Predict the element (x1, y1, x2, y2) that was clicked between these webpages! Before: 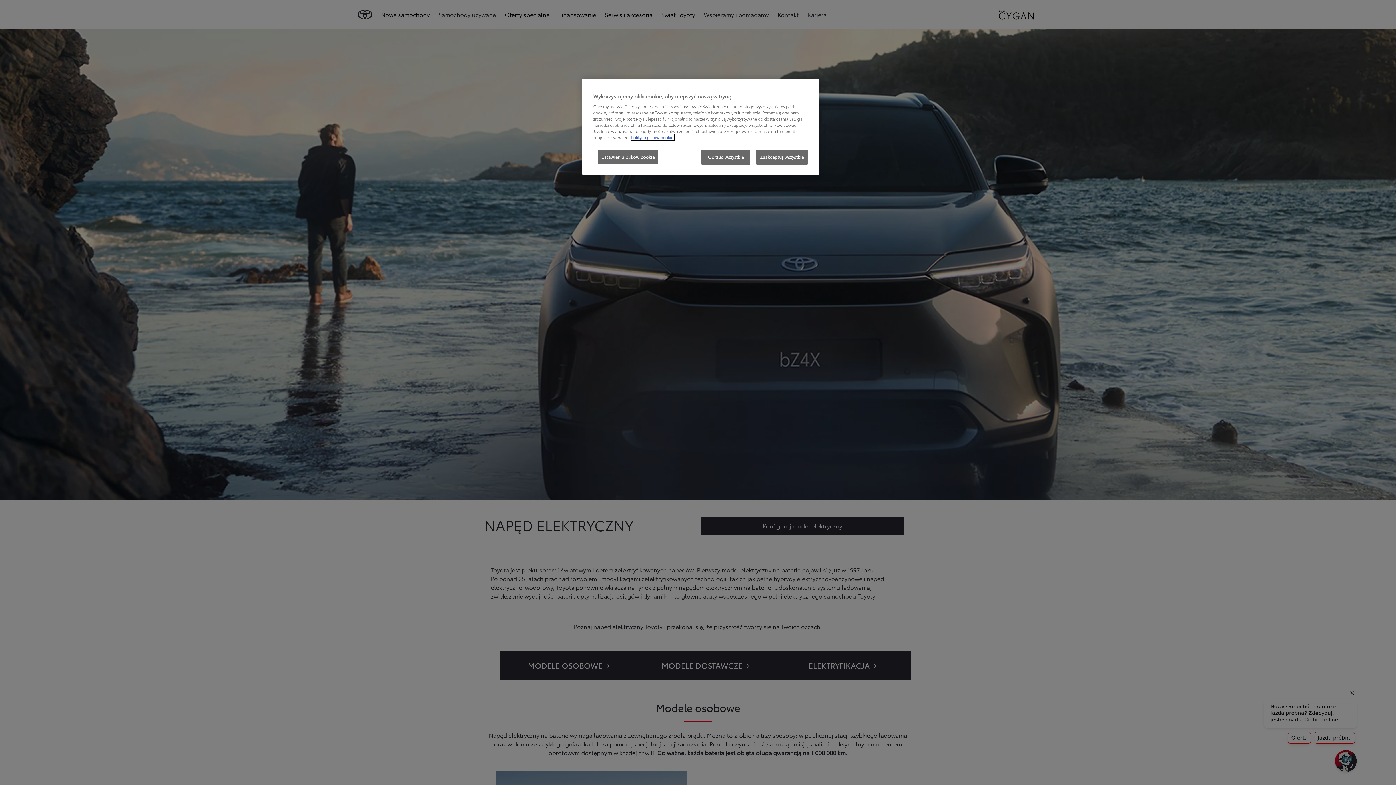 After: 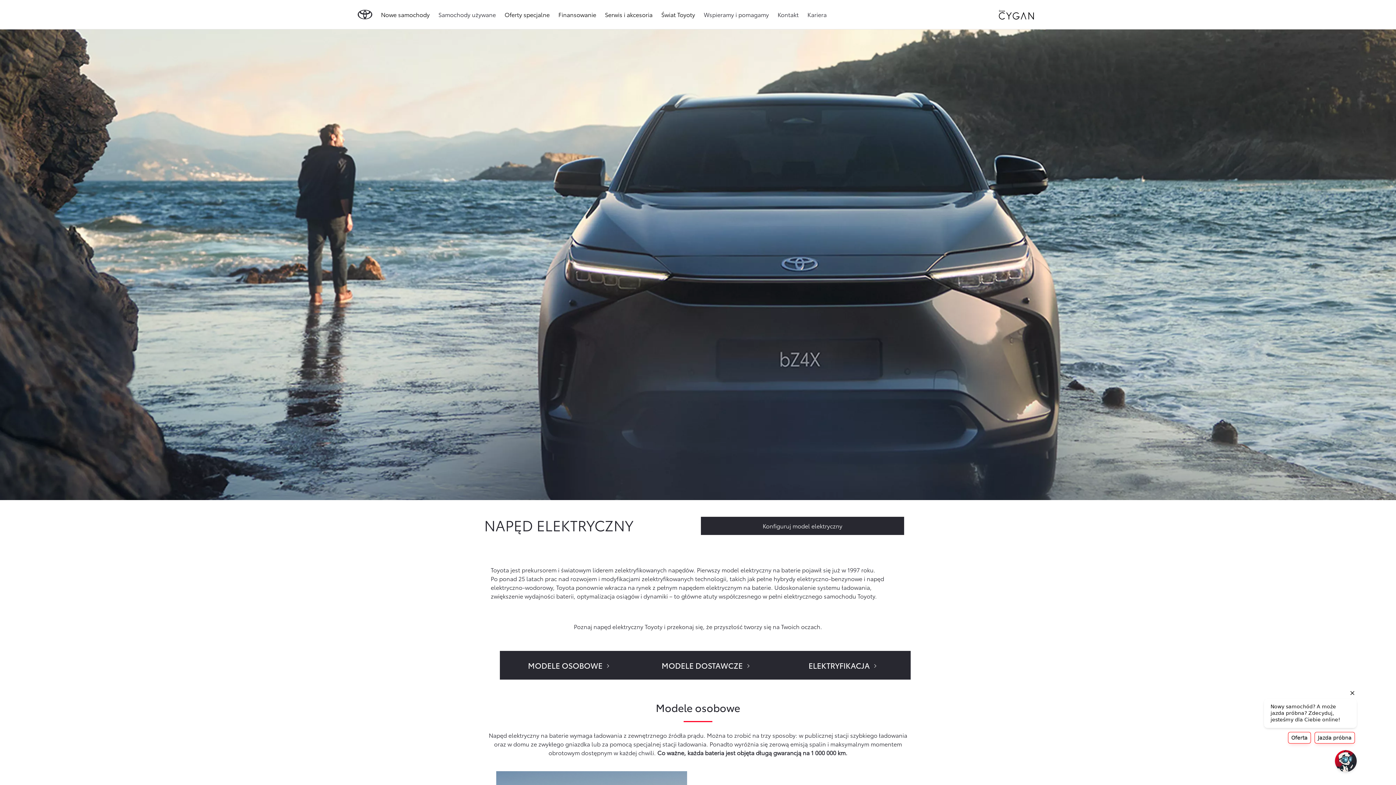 Action: label: Zaakceptuj wszystkie bbox: (756, 149, 808, 164)